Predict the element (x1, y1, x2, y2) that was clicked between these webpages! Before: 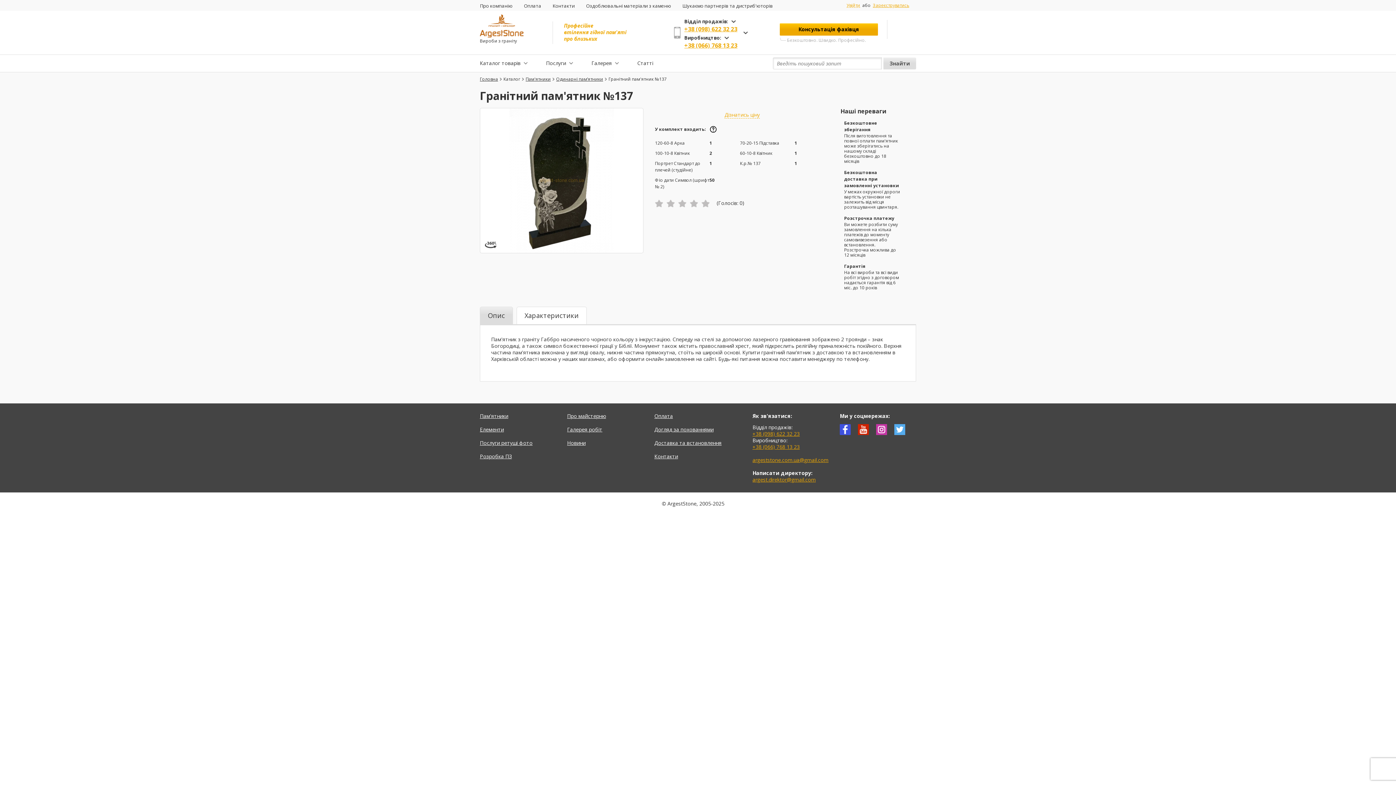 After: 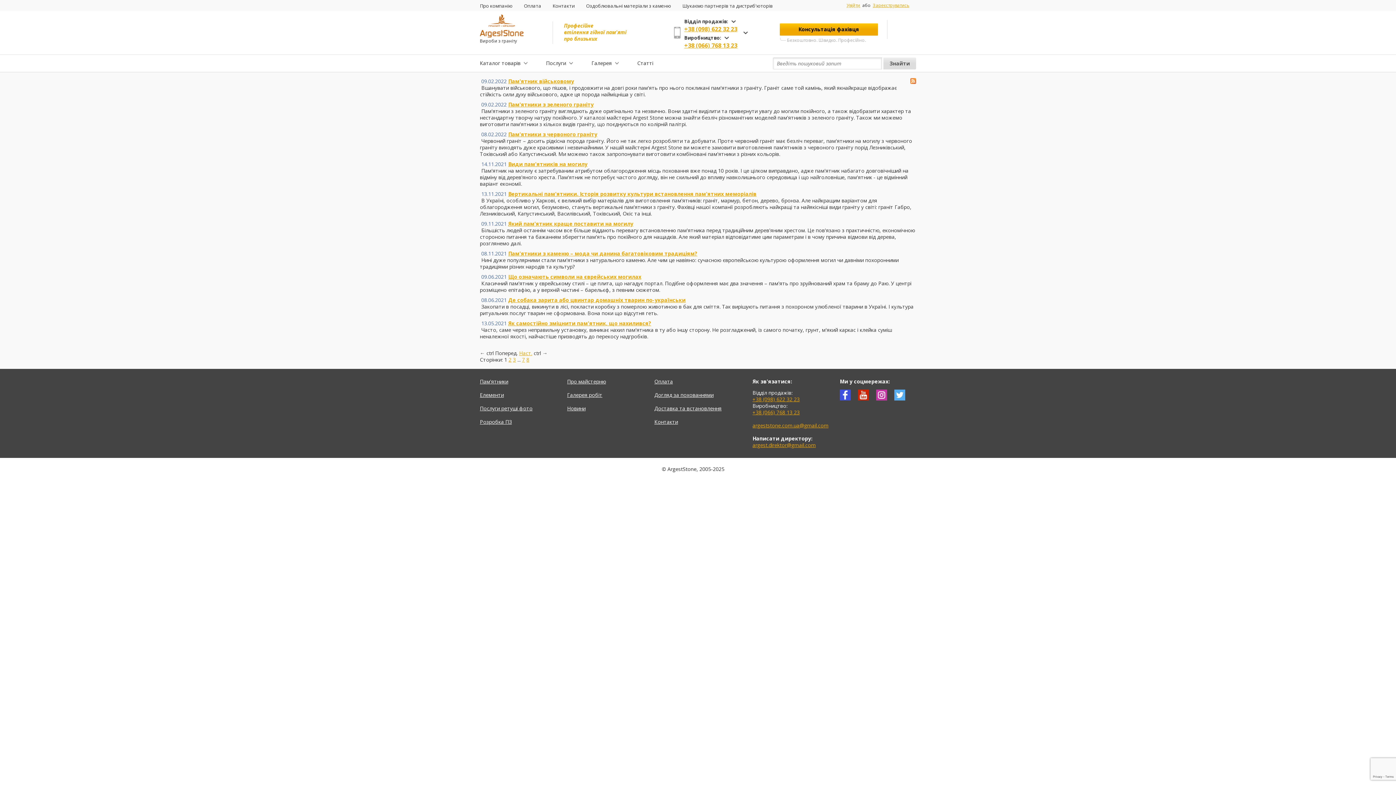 Action: label: Статті bbox: (630, 54, 660, 71)